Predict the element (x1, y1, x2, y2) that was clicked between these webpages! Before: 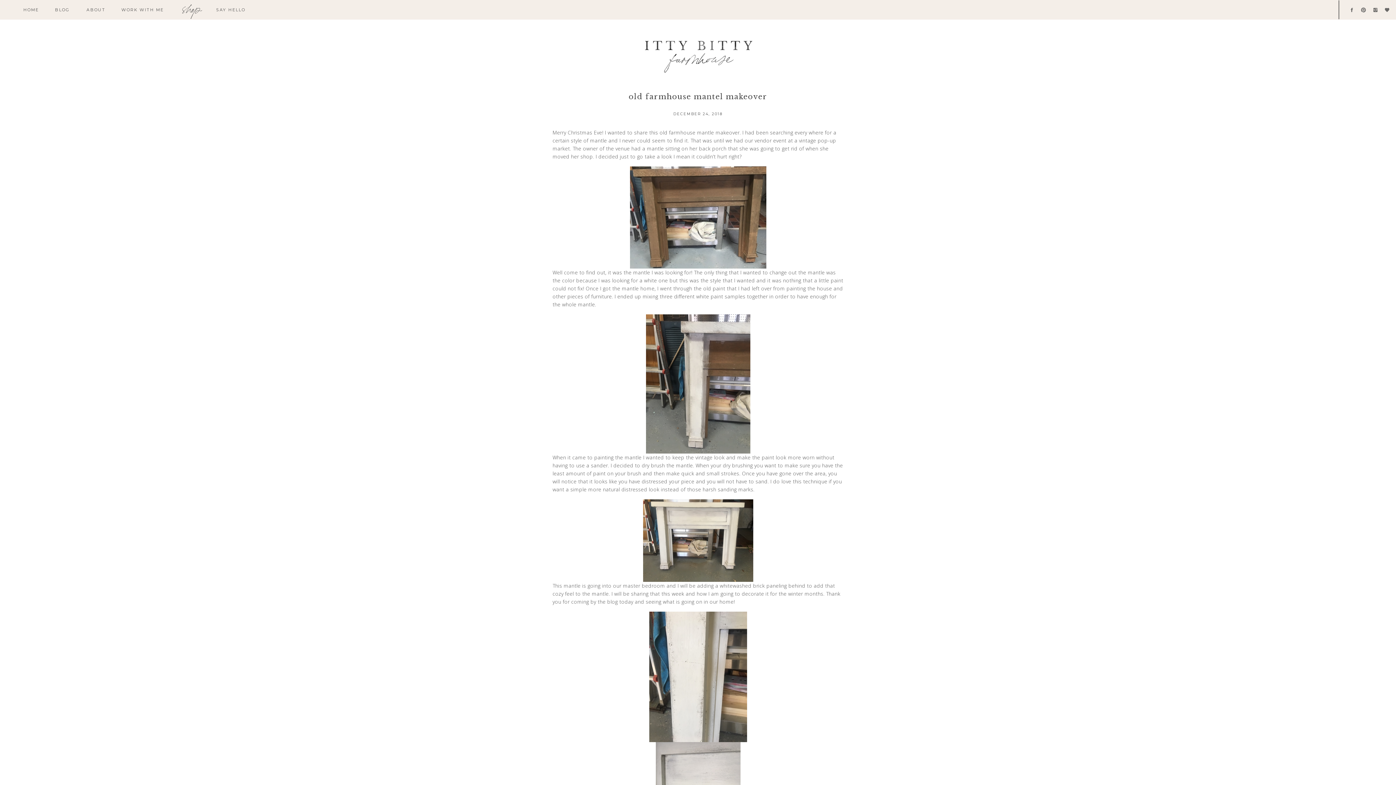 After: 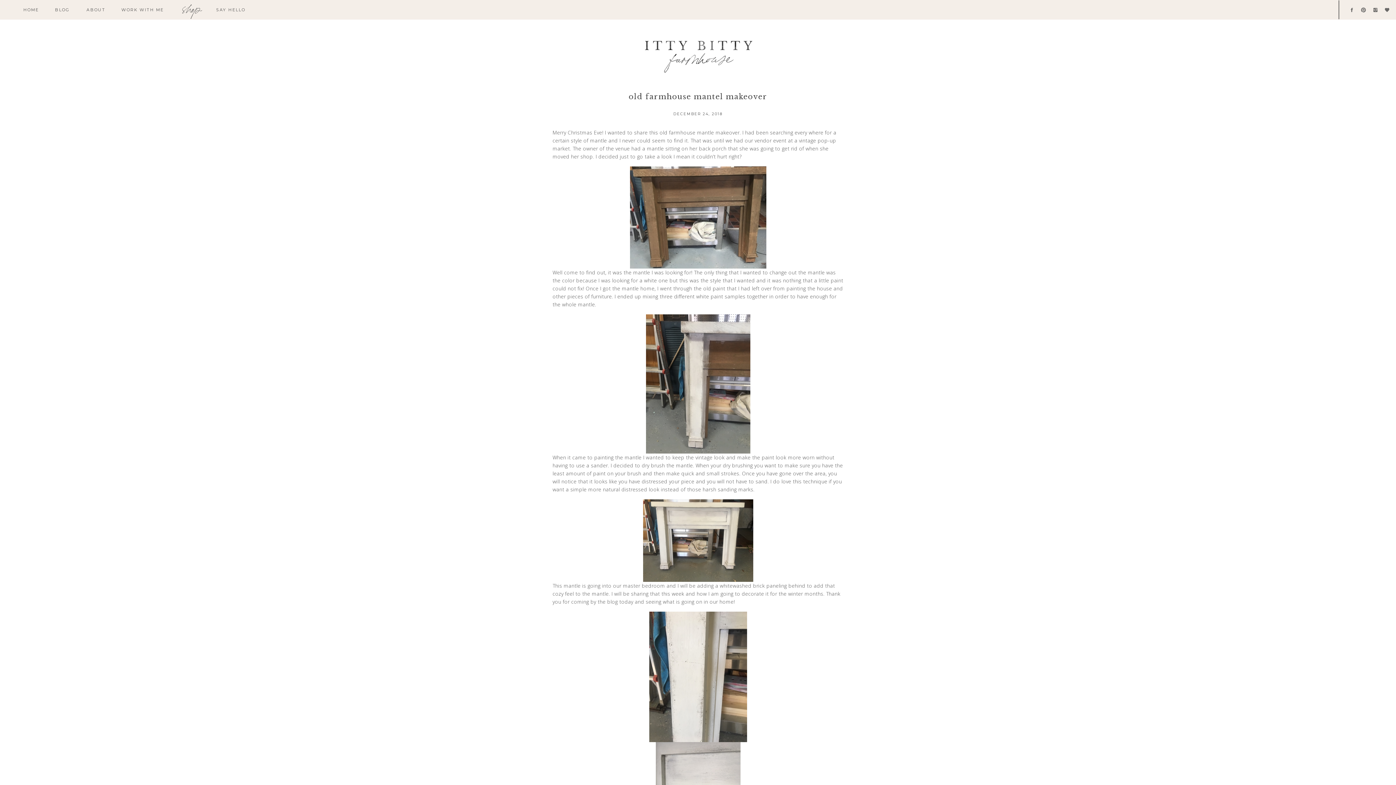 Action: bbox: (1361, 7, 1366, 12)